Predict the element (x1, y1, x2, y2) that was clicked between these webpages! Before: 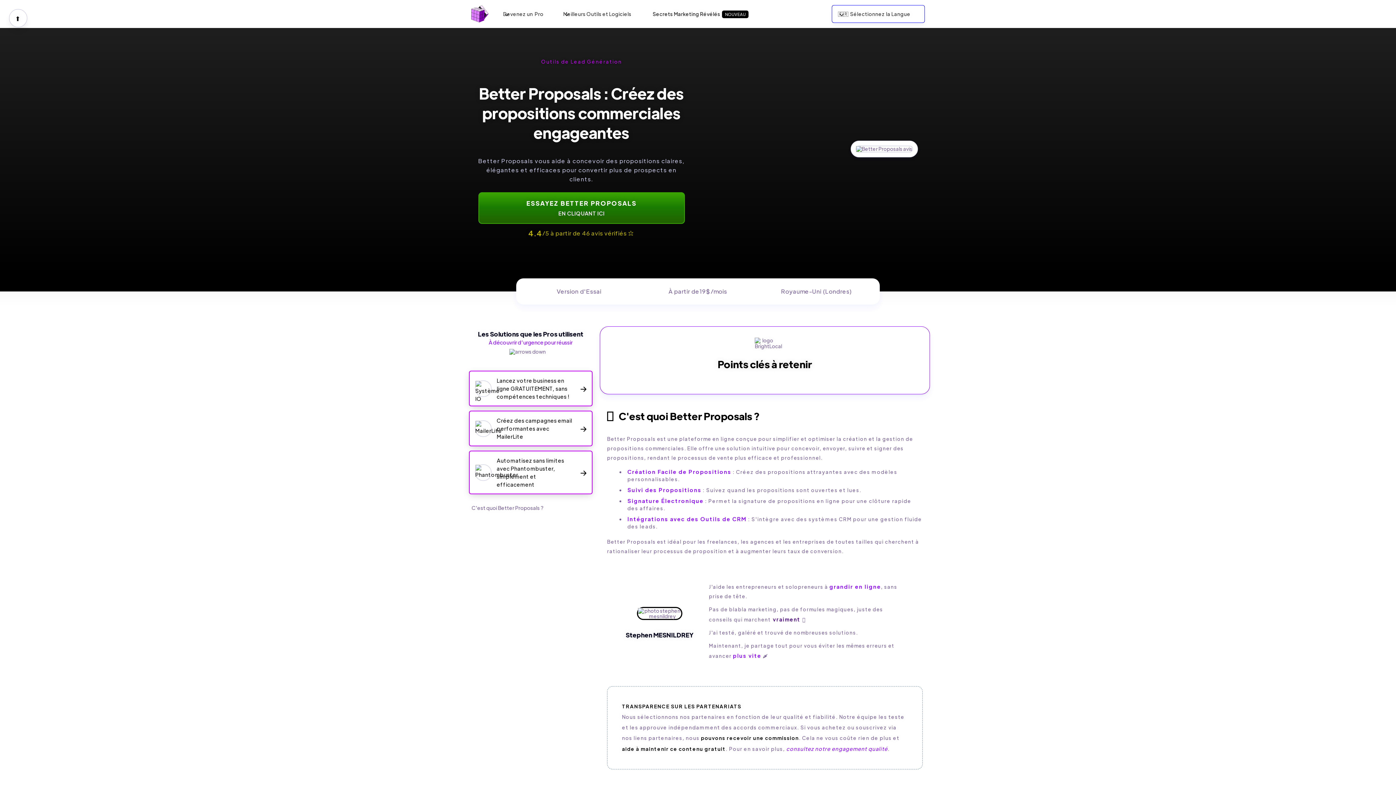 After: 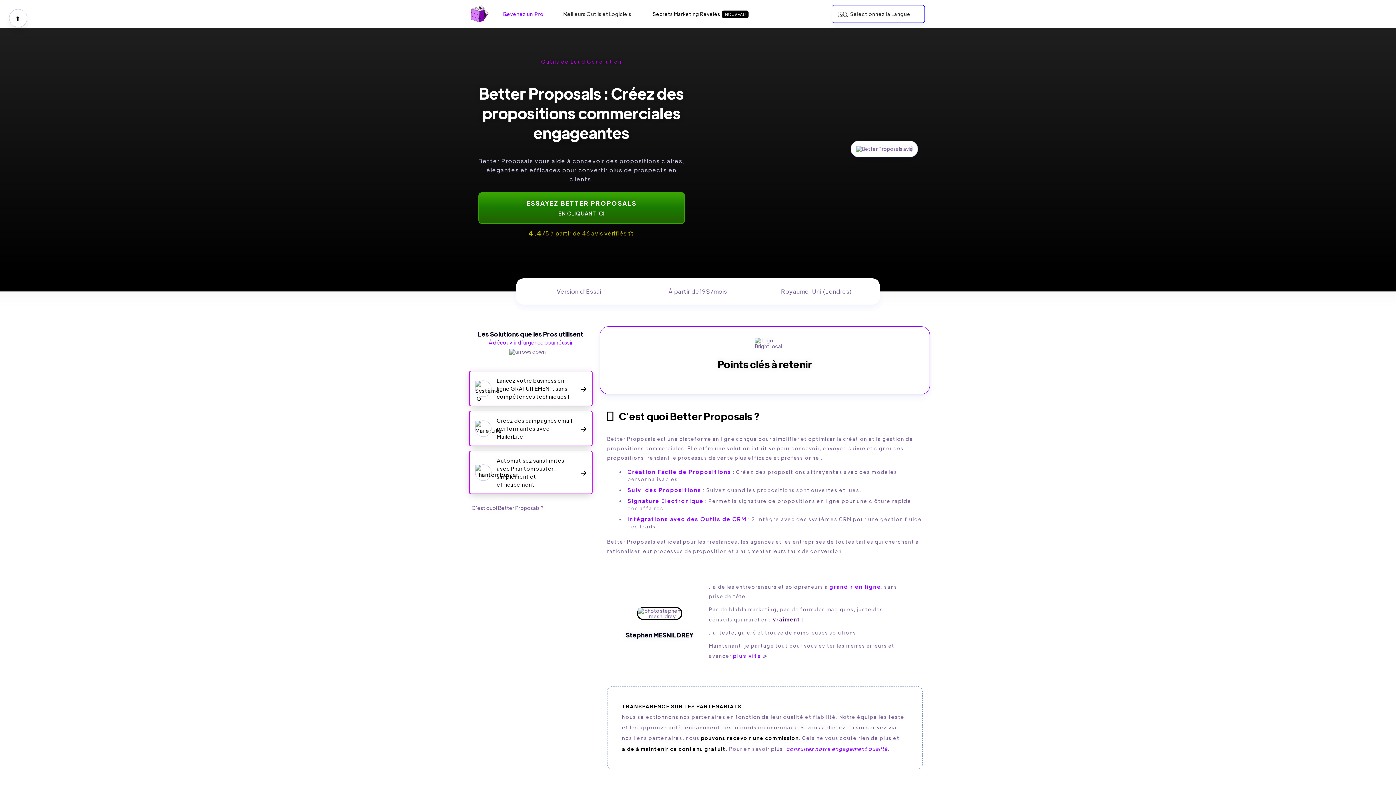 Action: label: Devenez un  Pro bbox: (497, 5, 557, 22)